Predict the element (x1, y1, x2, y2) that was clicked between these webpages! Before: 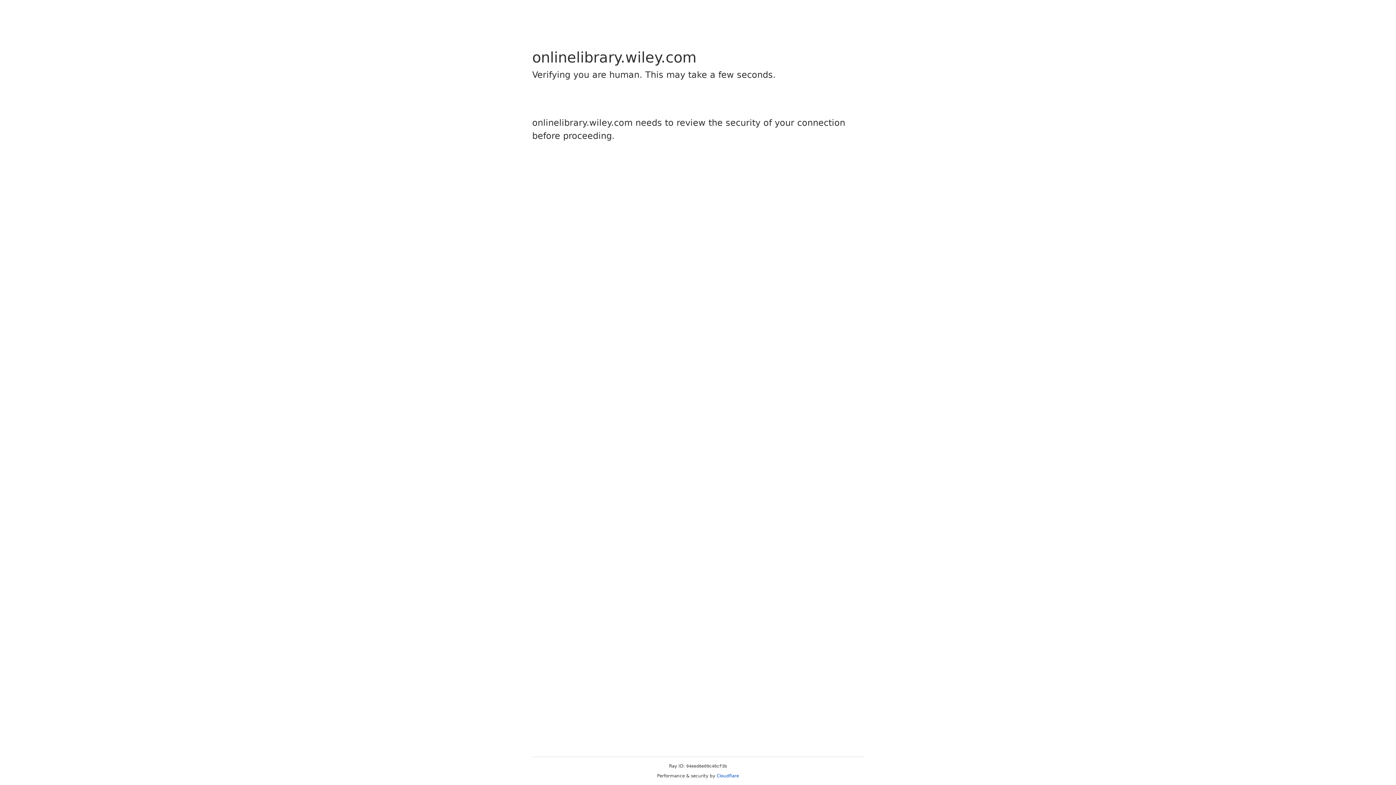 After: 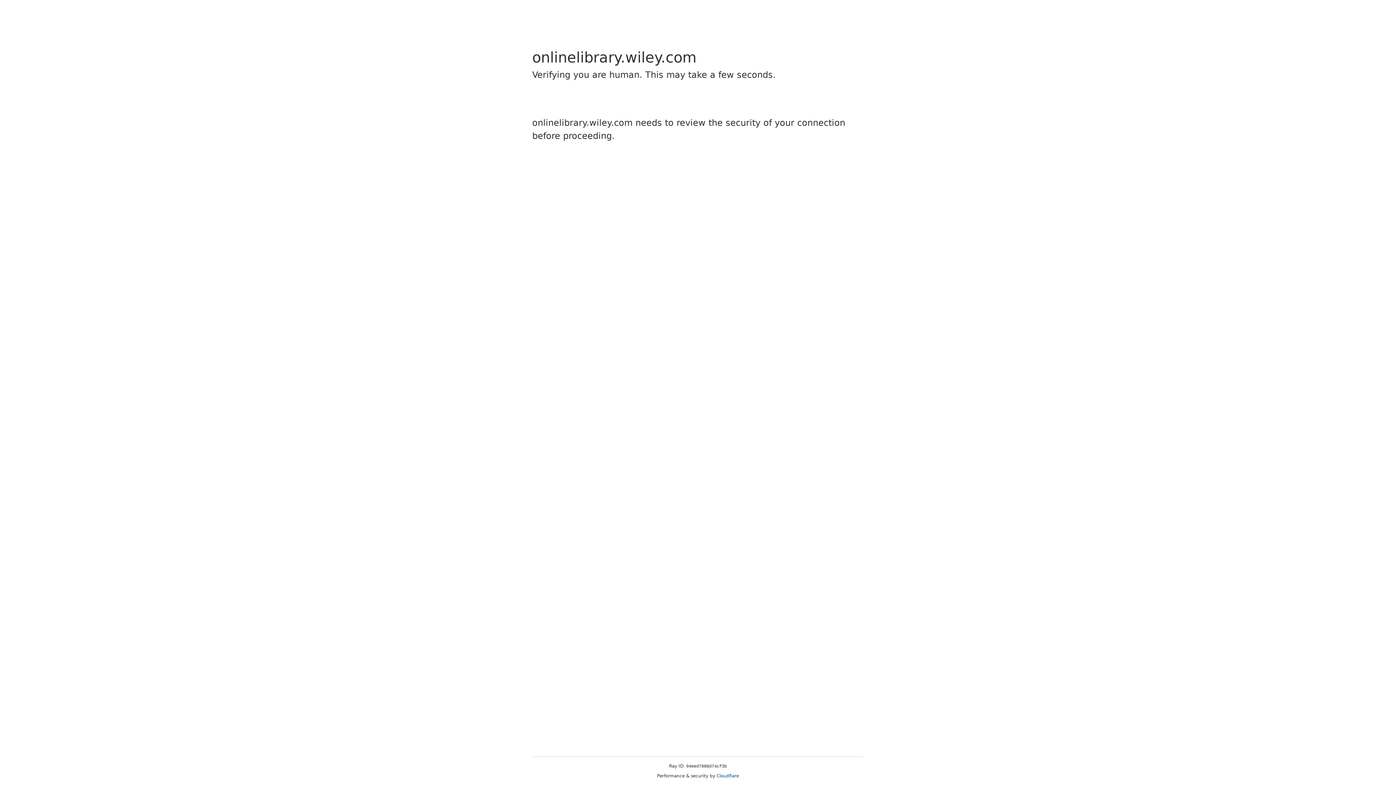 Action: bbox: (716, 773, 739, 778) label: Cloudflare